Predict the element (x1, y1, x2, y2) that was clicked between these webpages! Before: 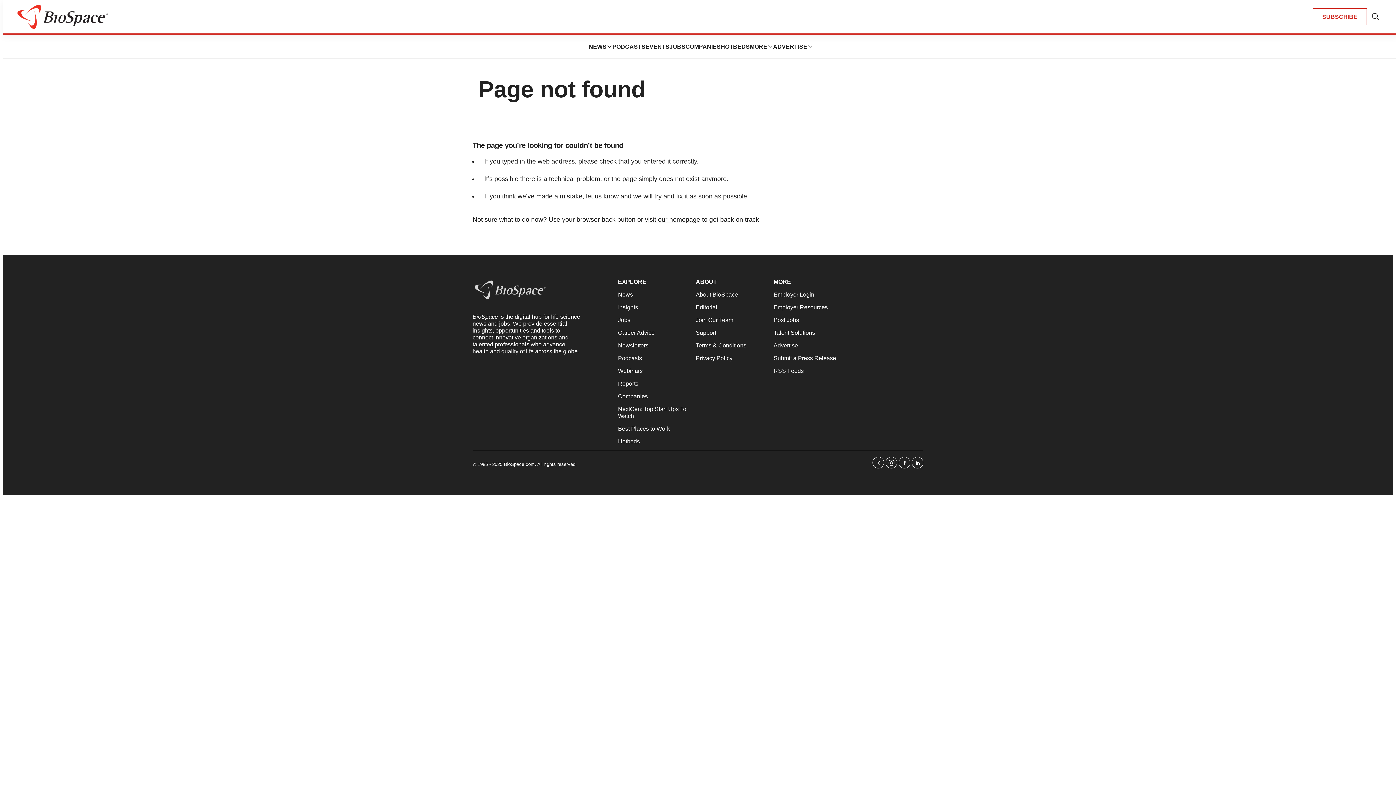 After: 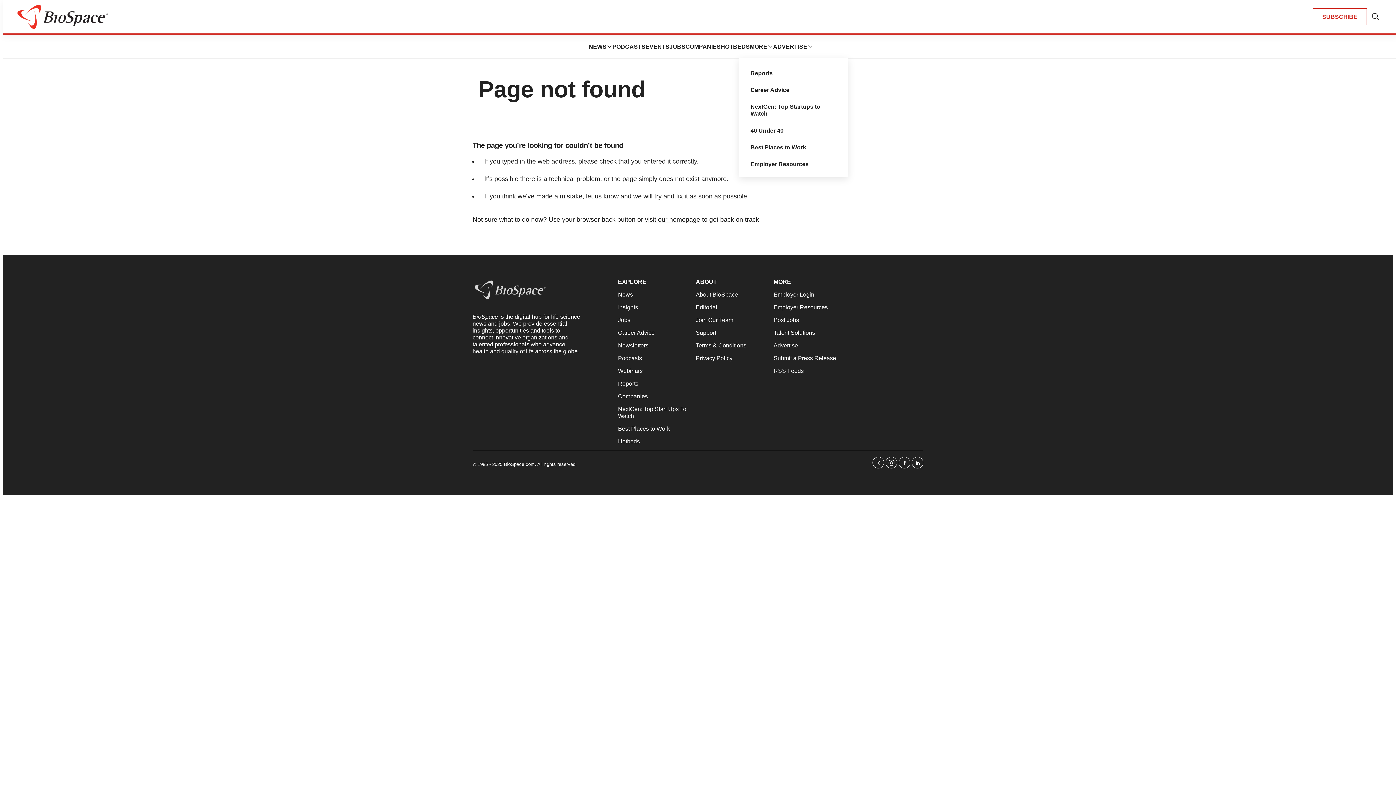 Action: bbox: (767, 43, 773, 49) label: More